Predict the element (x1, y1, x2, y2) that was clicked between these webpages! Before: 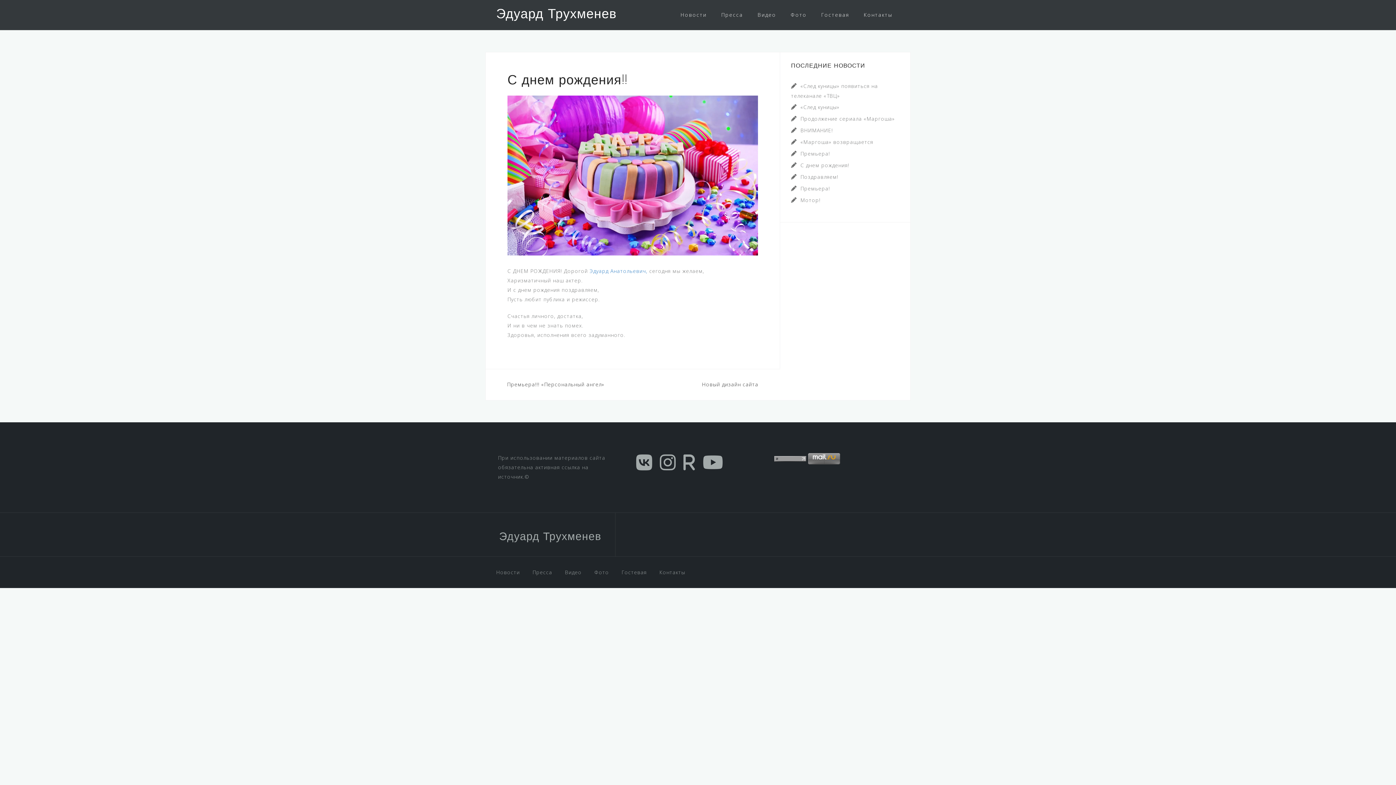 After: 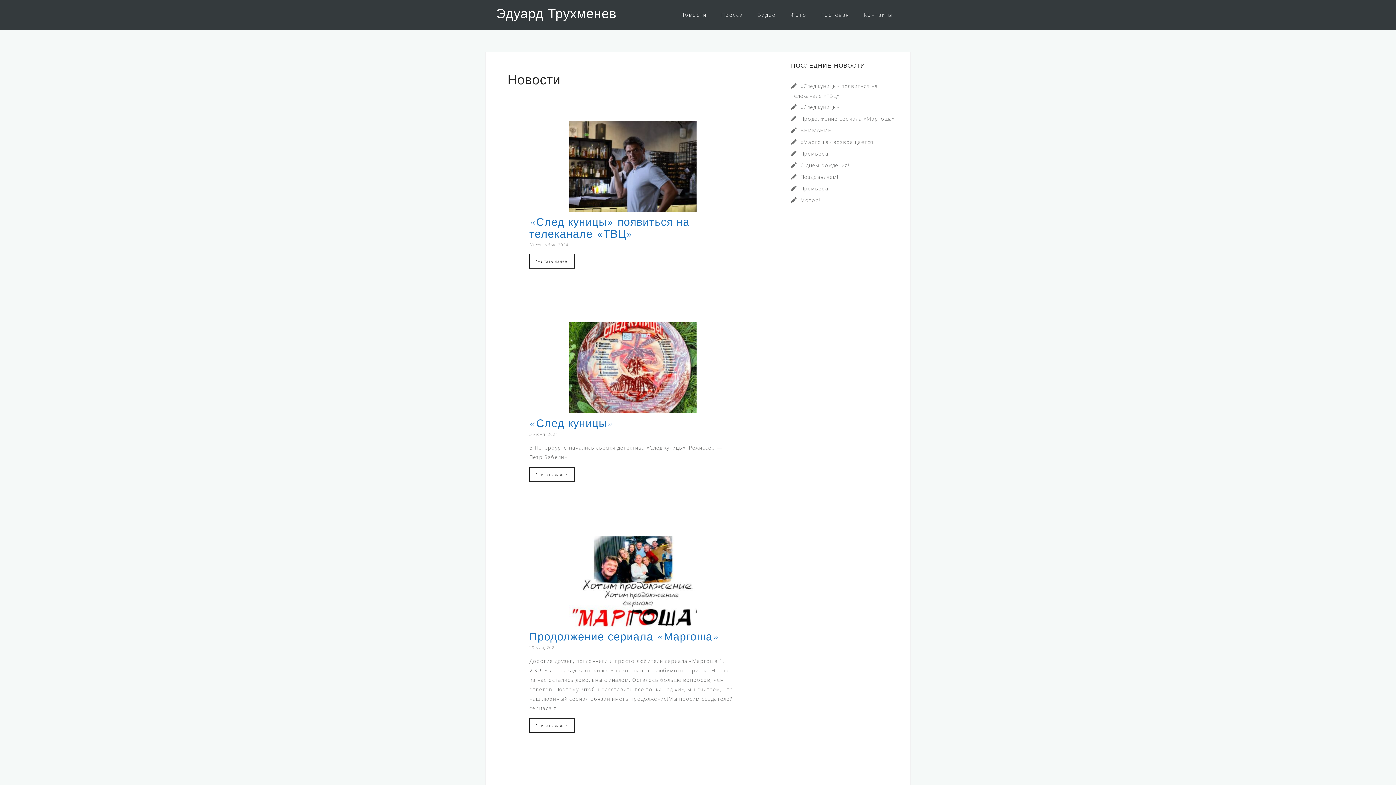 Action: bbox: (680, 9, 706, 20) label: Новости